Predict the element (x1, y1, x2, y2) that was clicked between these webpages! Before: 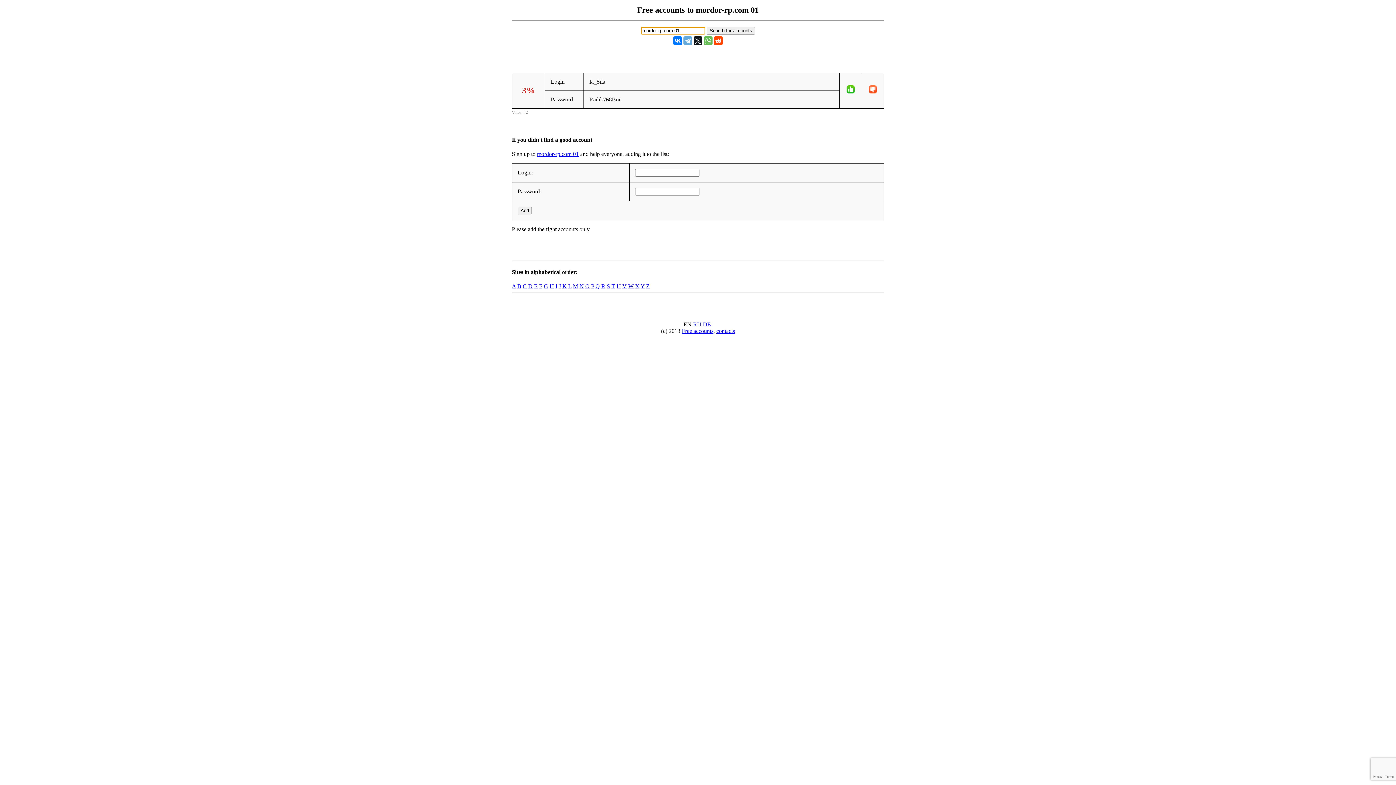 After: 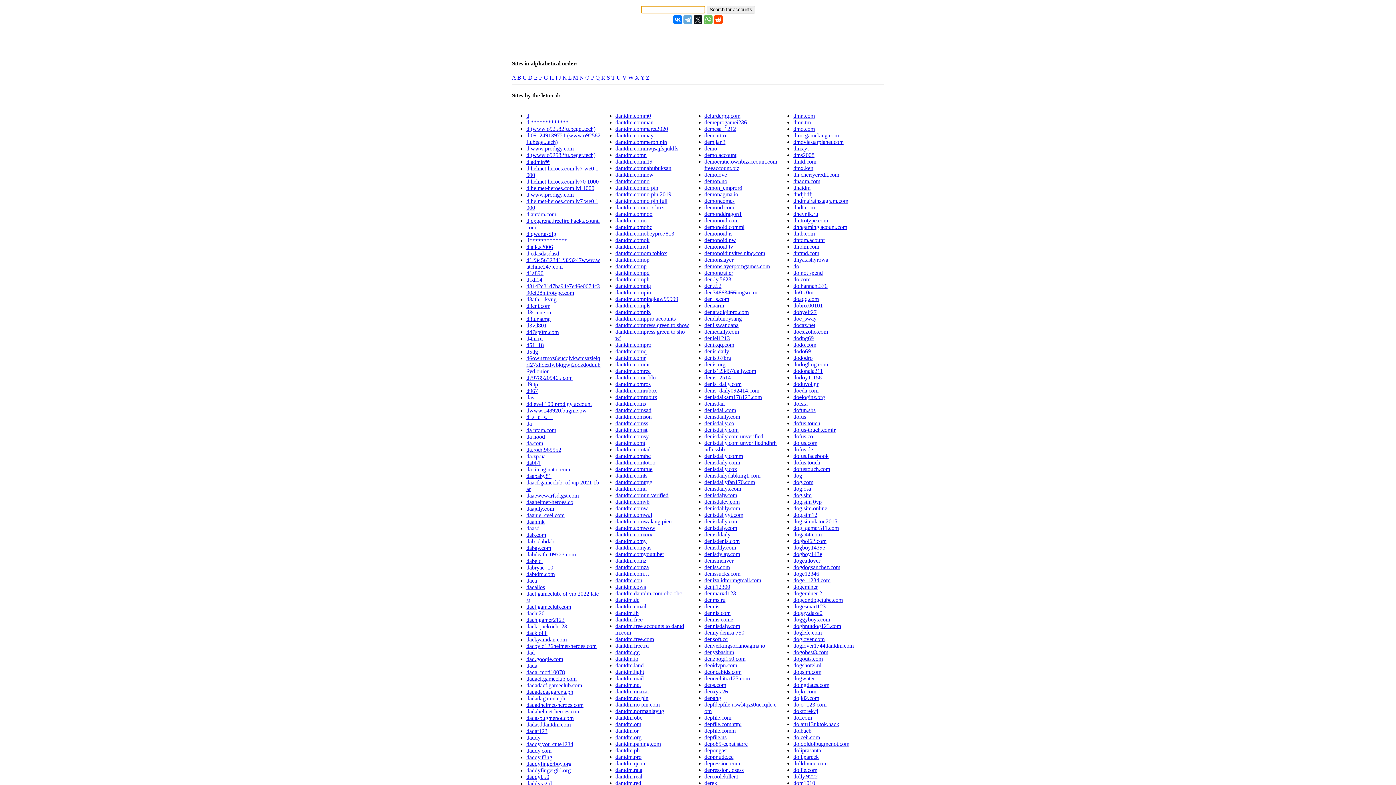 Action: label: D bbox: (528, 283, 532, 289)